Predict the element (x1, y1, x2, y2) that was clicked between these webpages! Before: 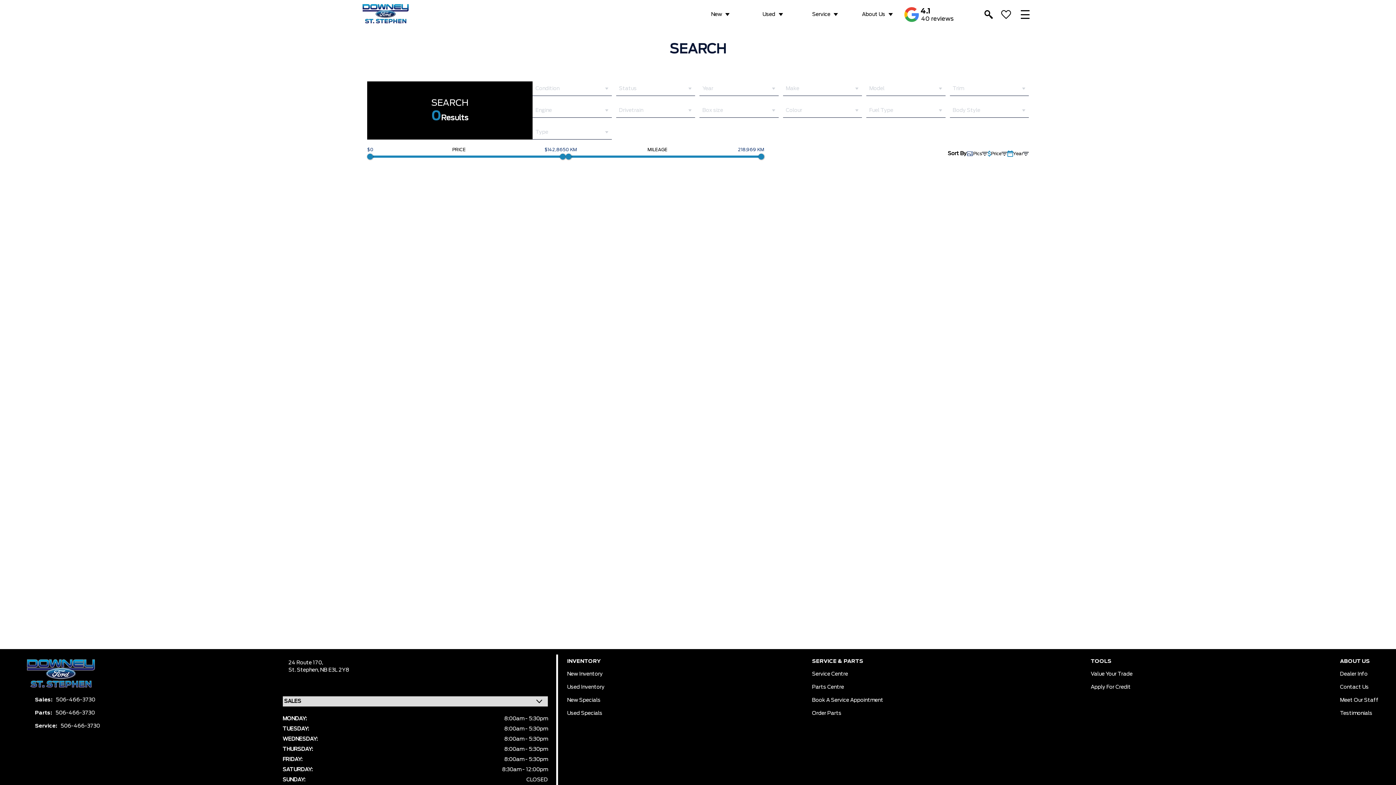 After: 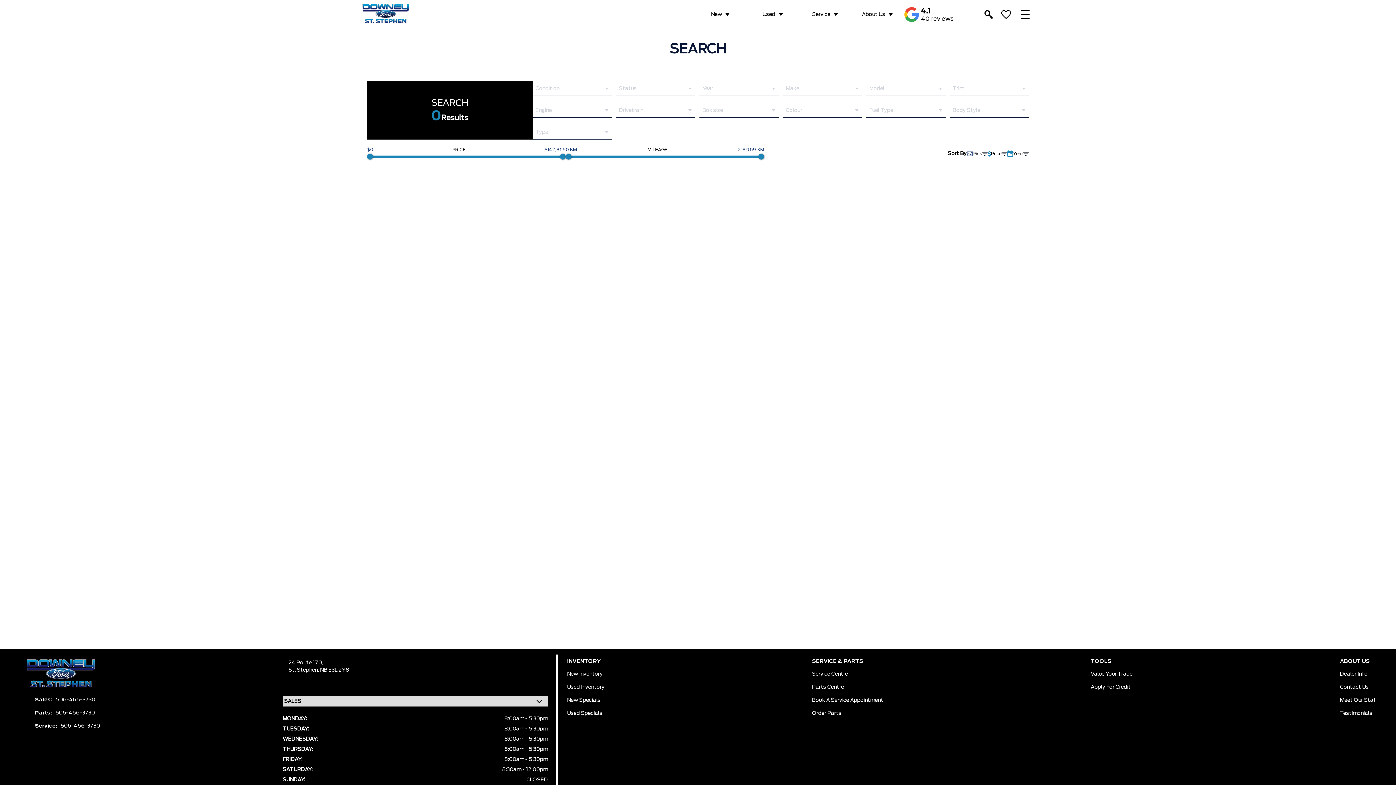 Action: label: 24 Route 170, bbox: (288, 660, 323, 665)